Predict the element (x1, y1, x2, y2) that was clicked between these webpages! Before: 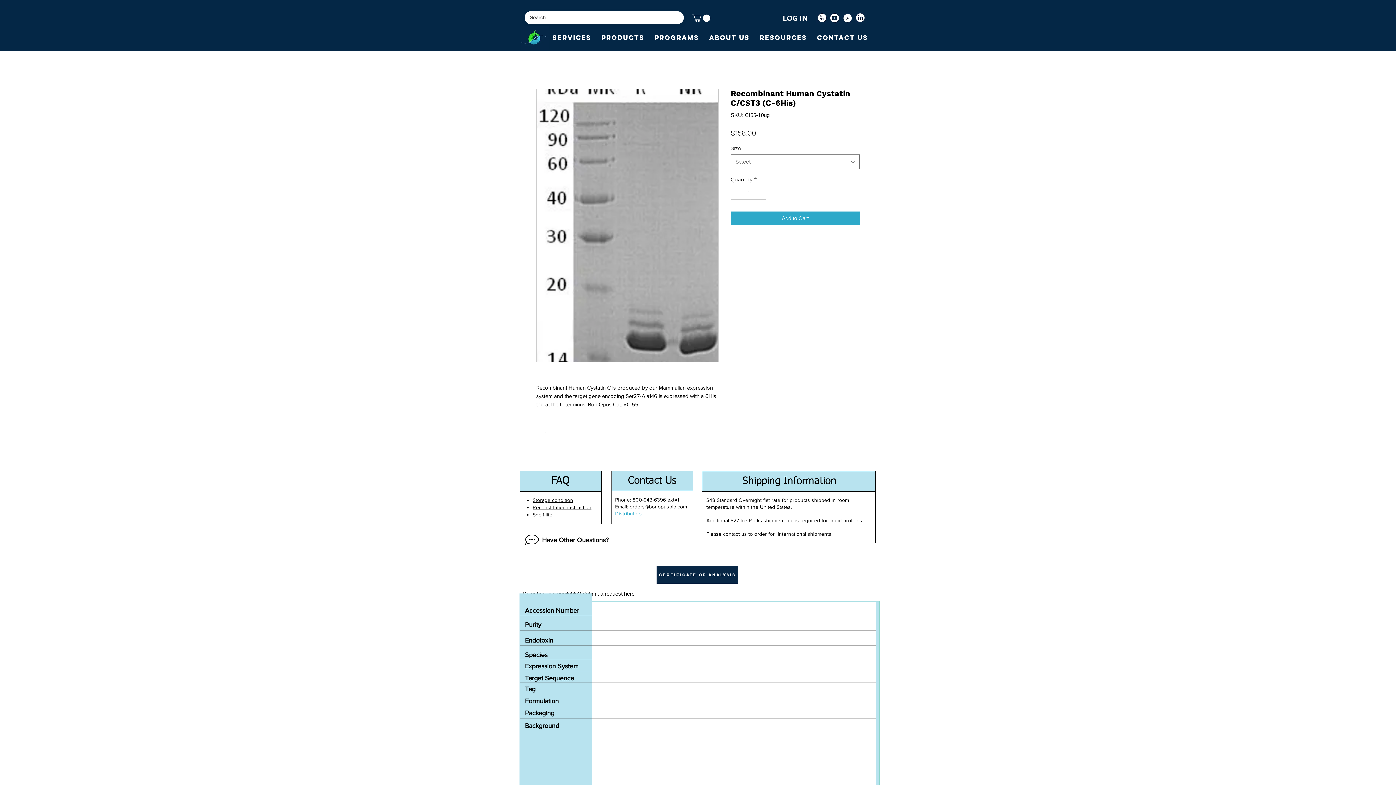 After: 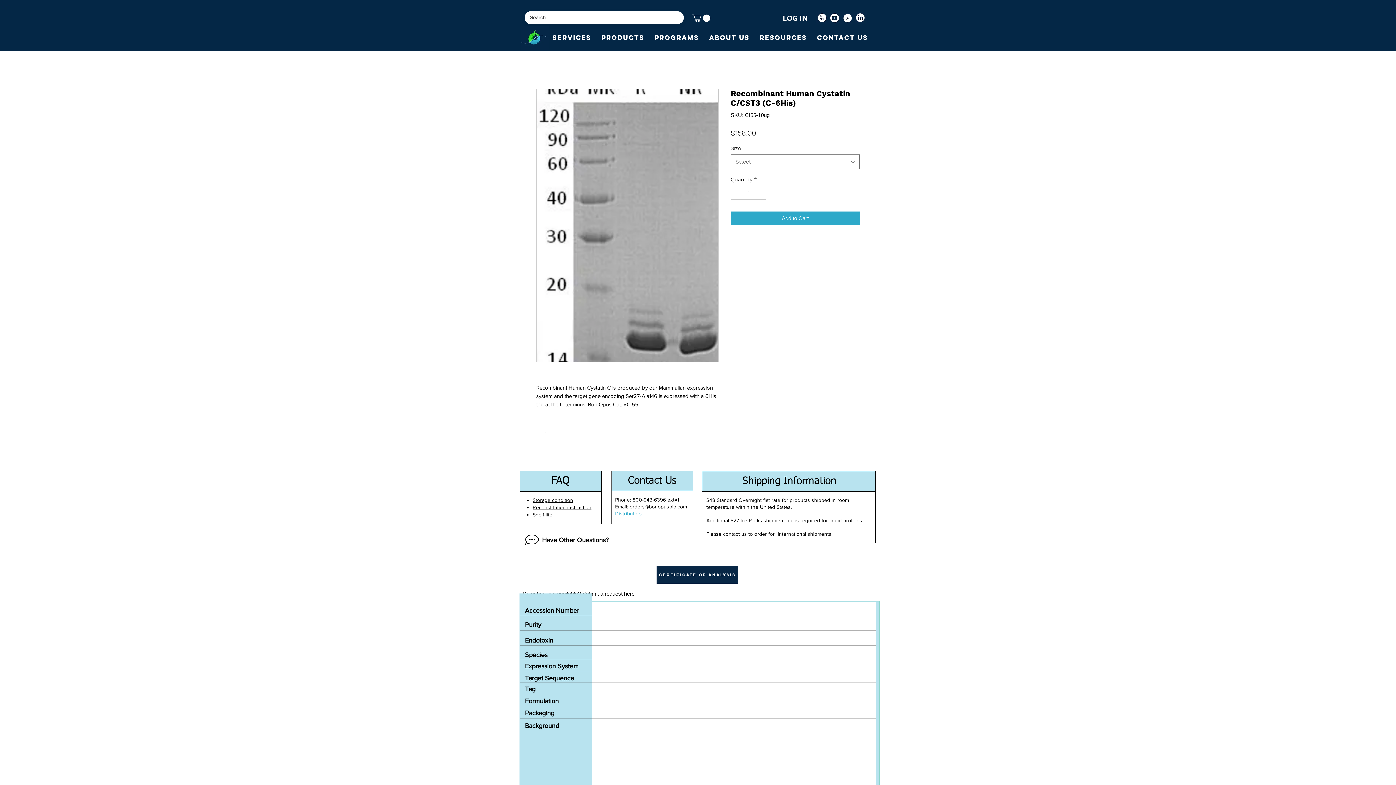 Action: bbox: (692, 14, 710, 21)